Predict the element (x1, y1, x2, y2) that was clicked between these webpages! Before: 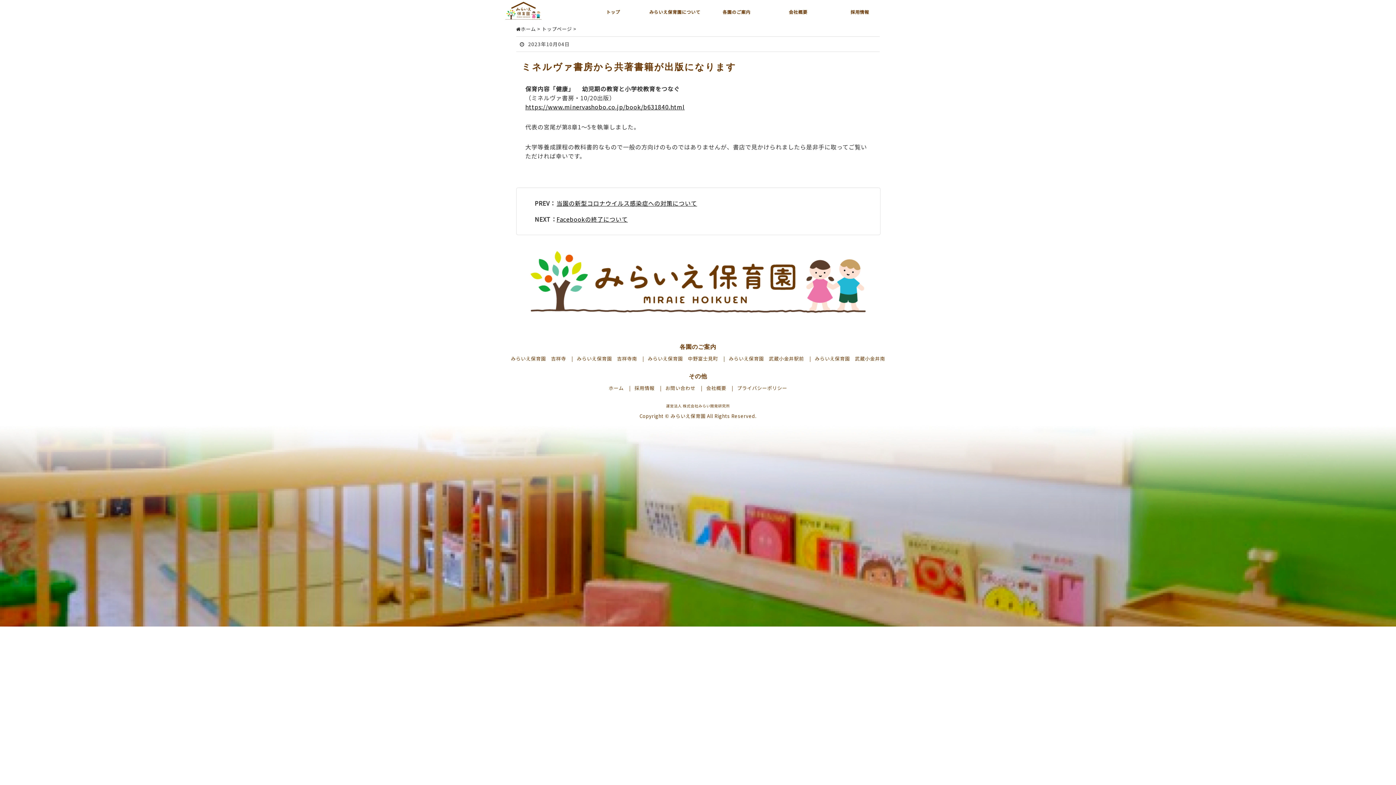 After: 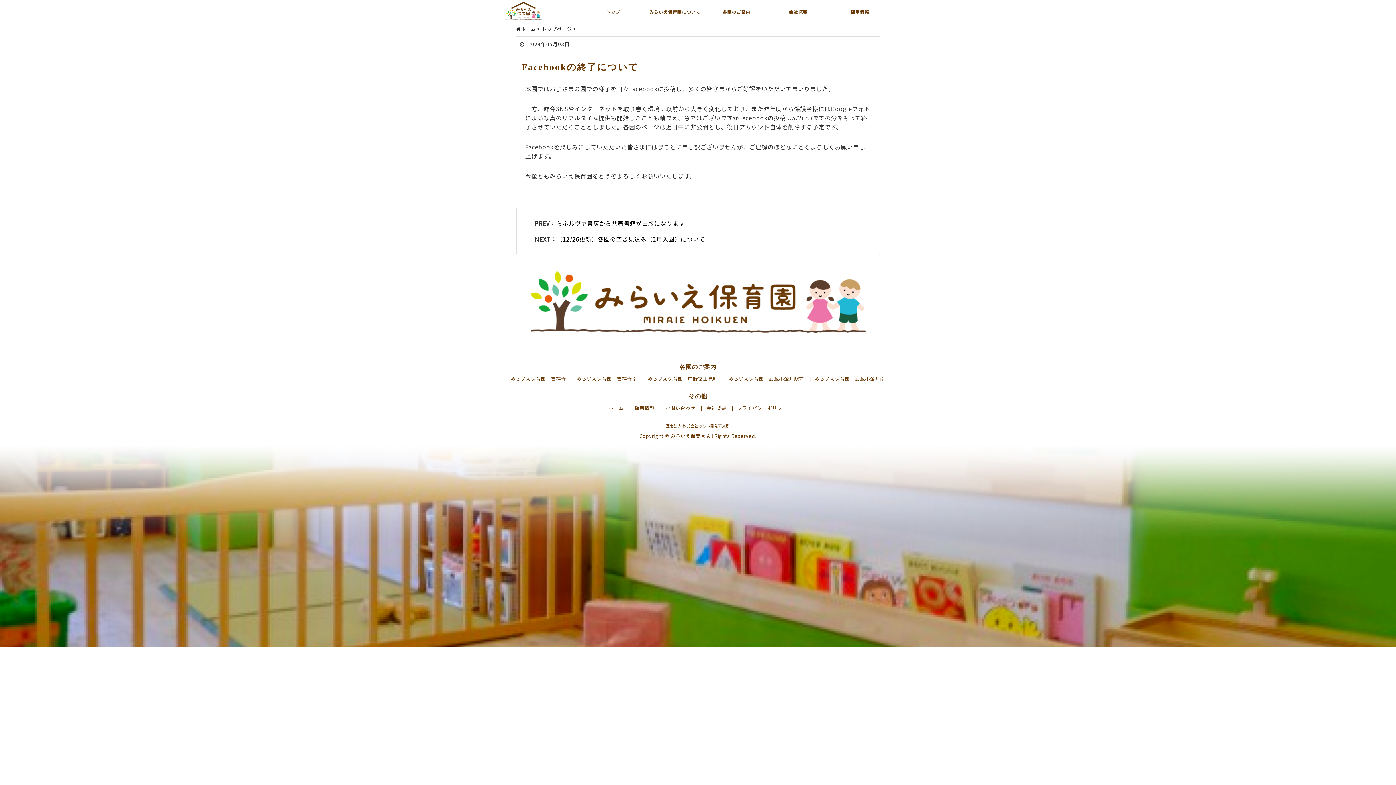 Action: bbox: (556, 214, 628, 223) label: Facebookの終了について